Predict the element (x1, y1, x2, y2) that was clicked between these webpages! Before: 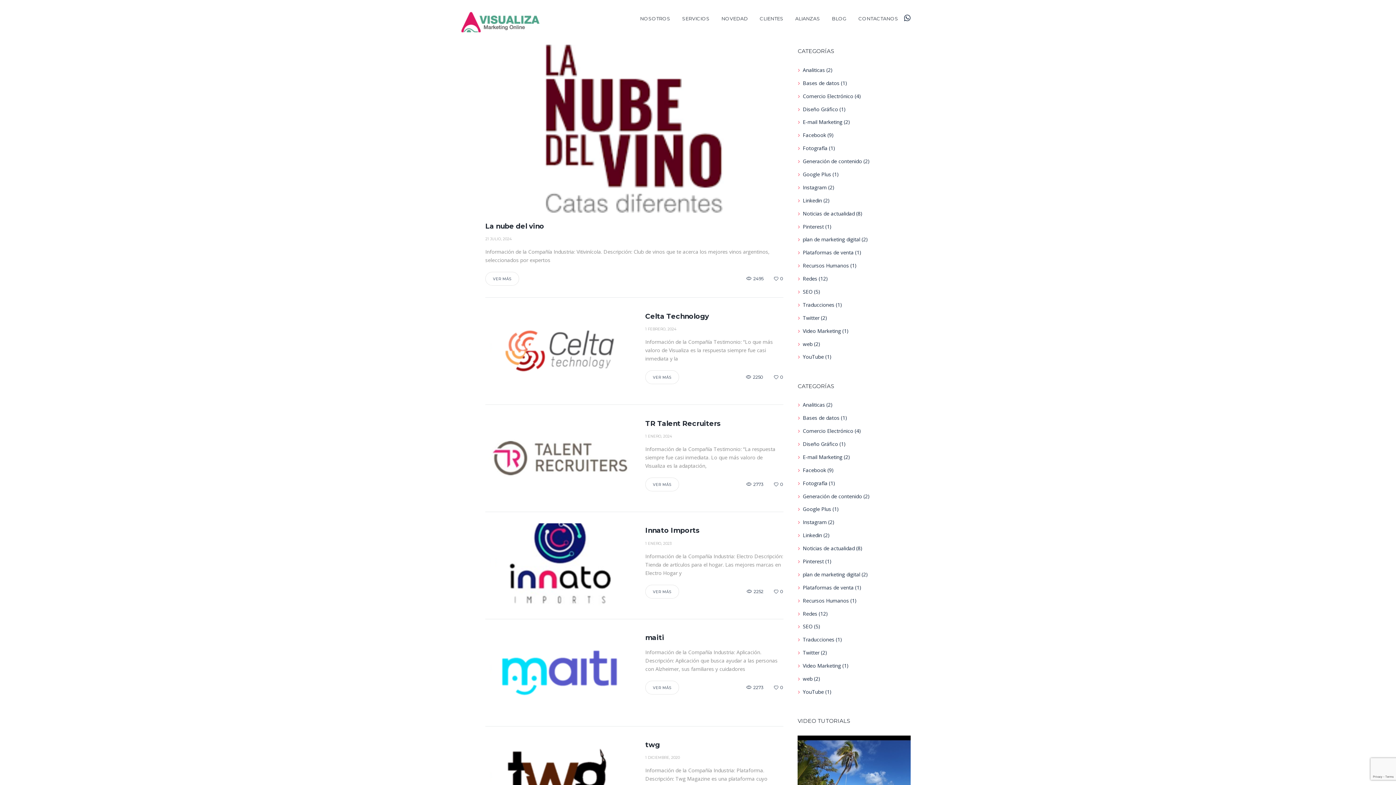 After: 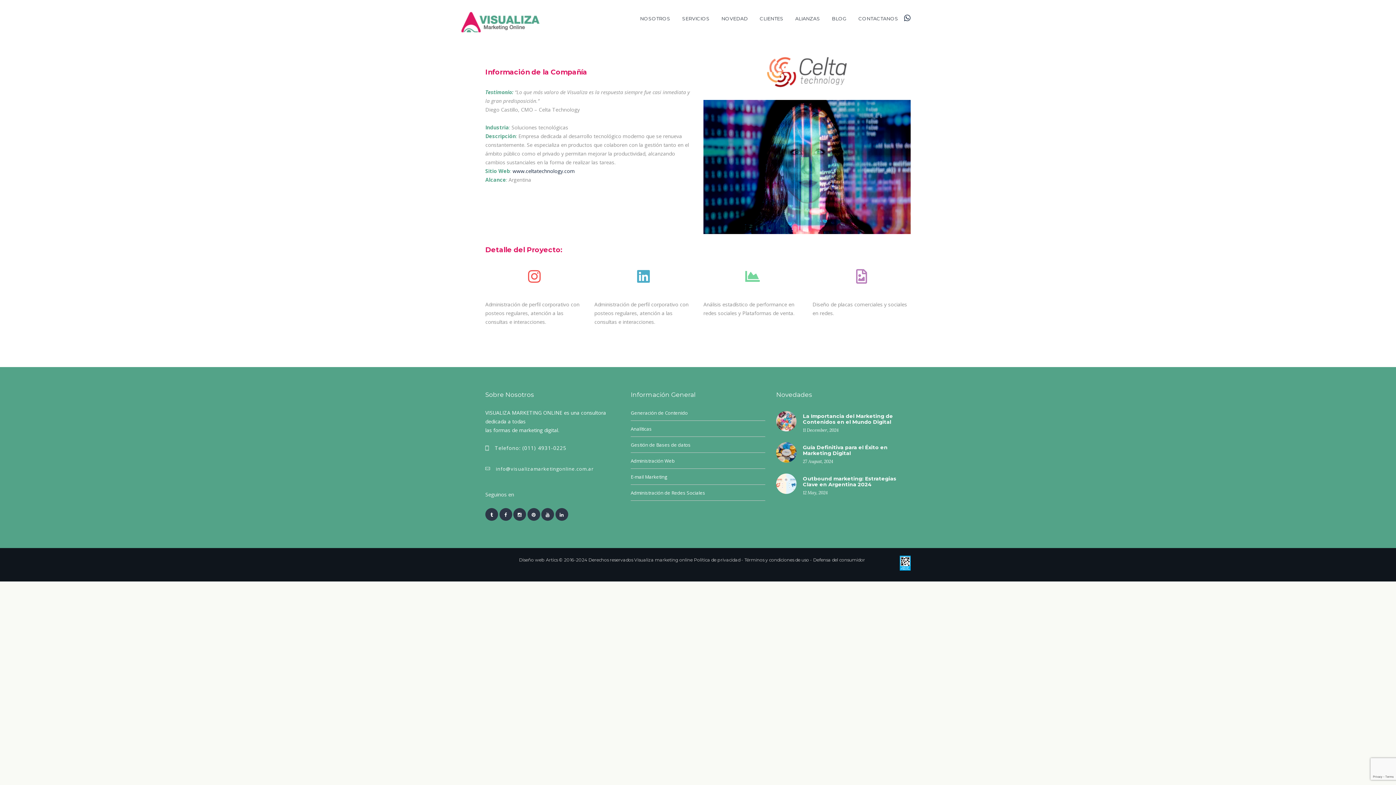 Action: label: 1 FEBRERO, 2024 bbox: (645, 326, 676, 331)